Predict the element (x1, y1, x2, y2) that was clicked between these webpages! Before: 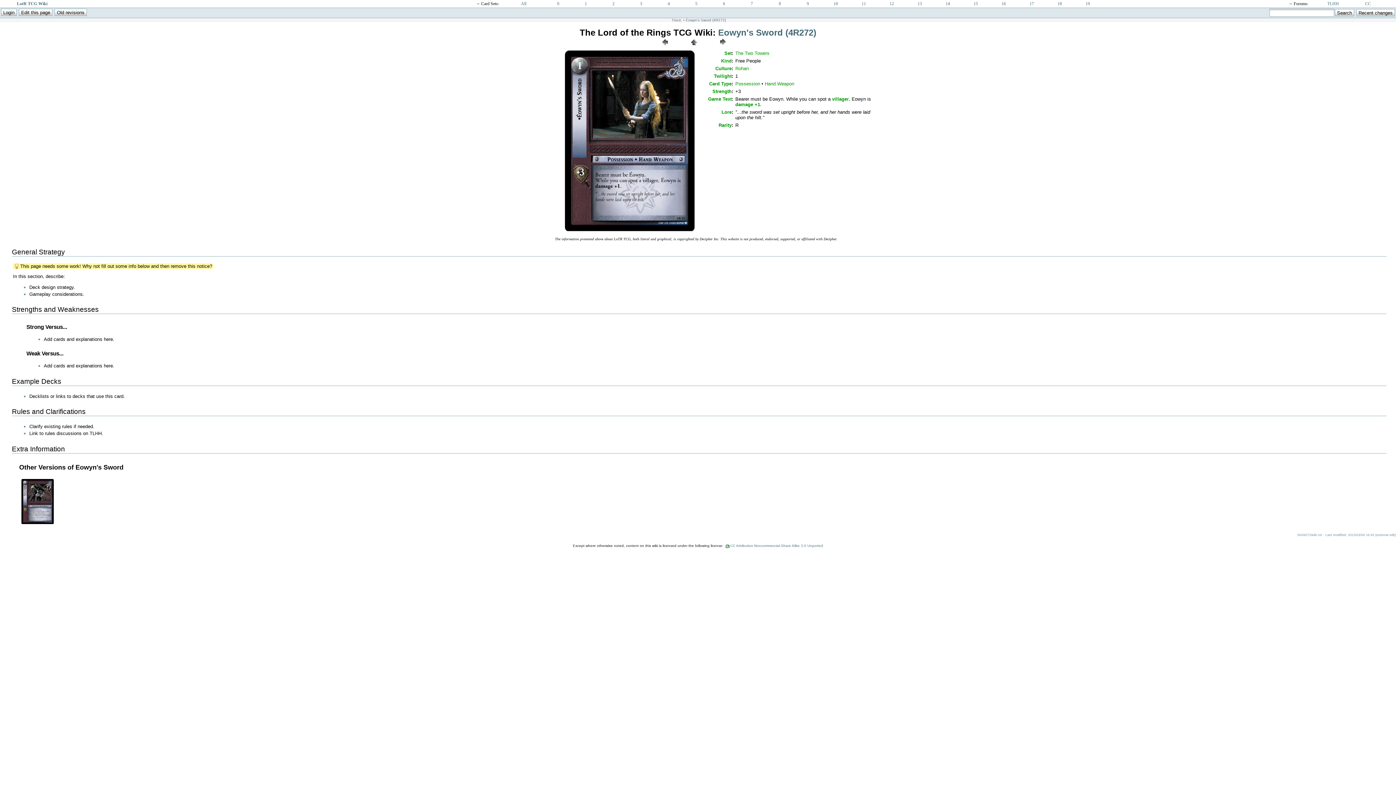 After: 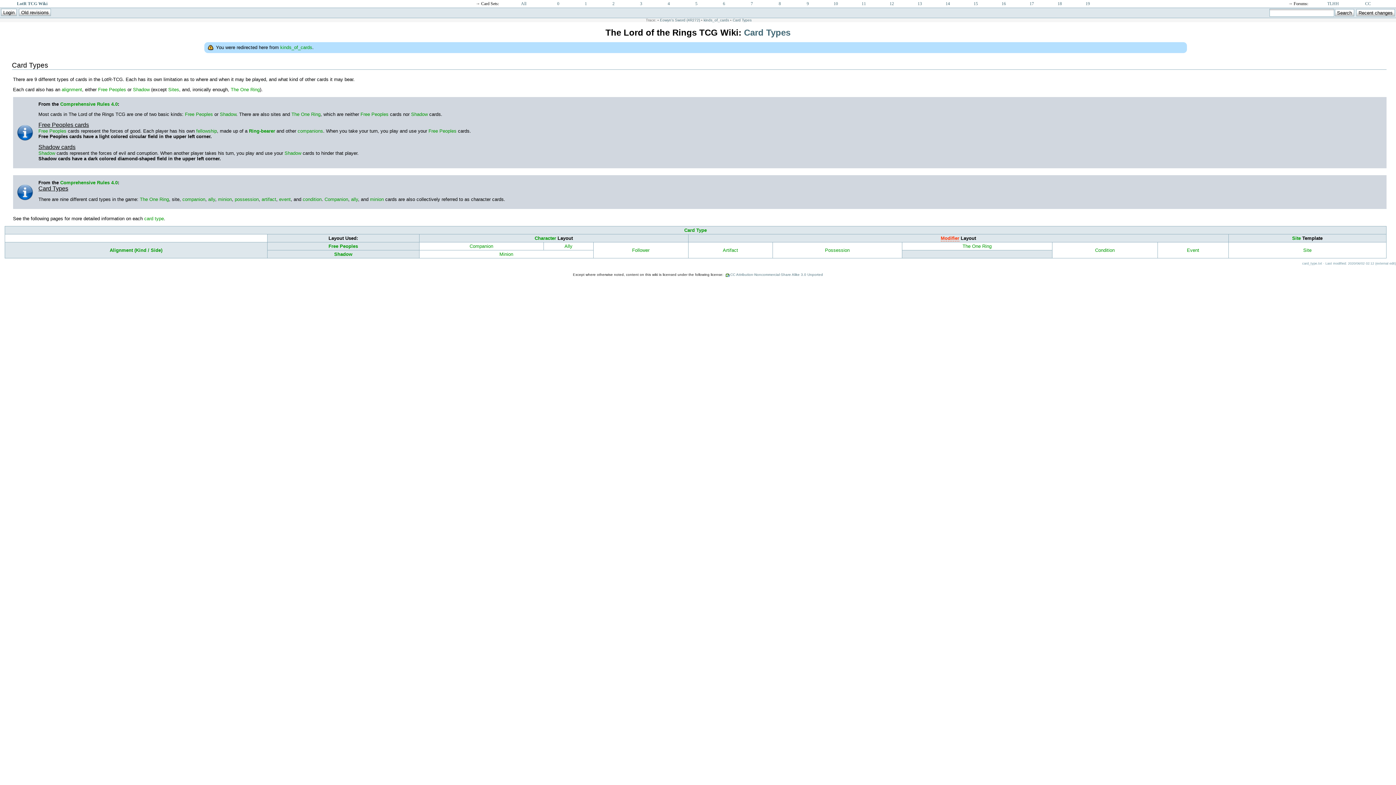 Action: bbox: (721, 58, 731, 63) label: Kind